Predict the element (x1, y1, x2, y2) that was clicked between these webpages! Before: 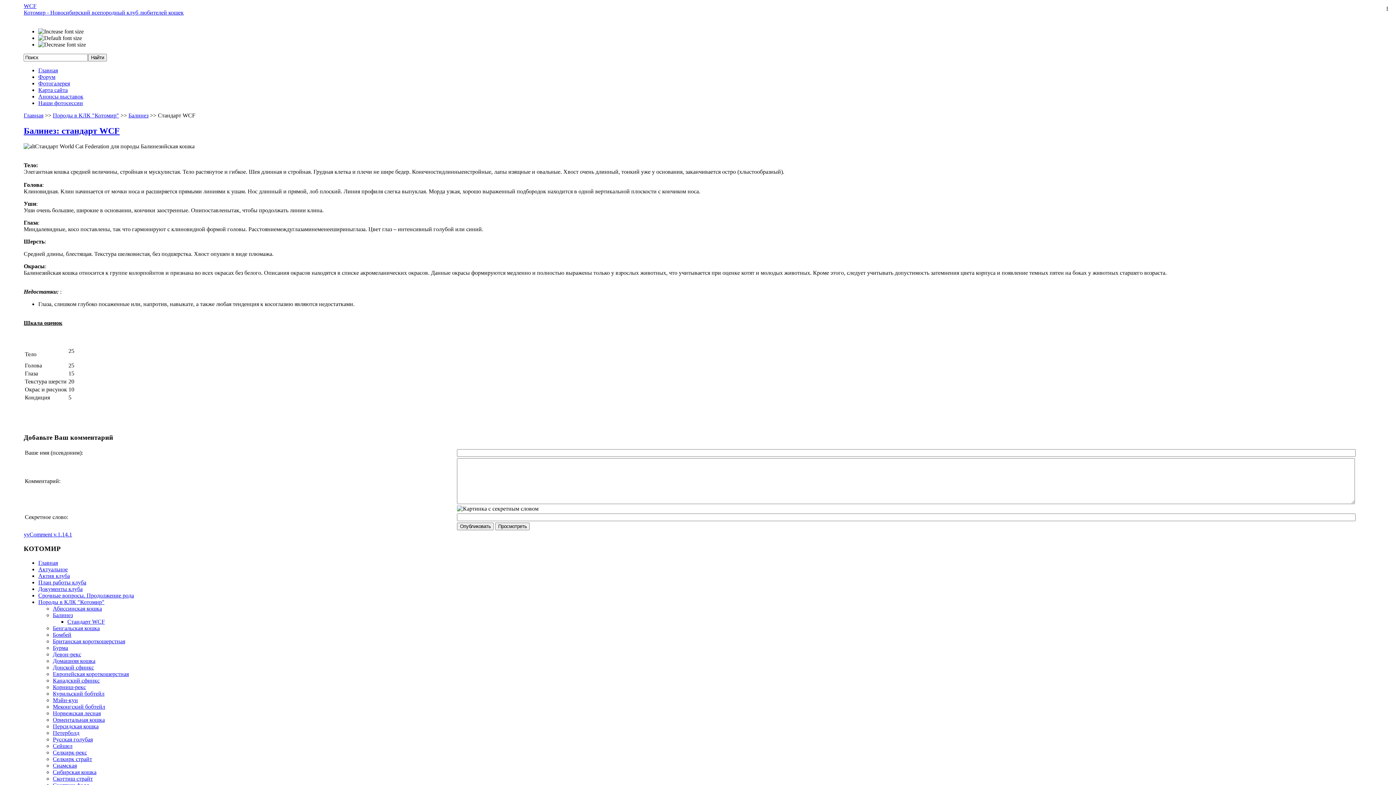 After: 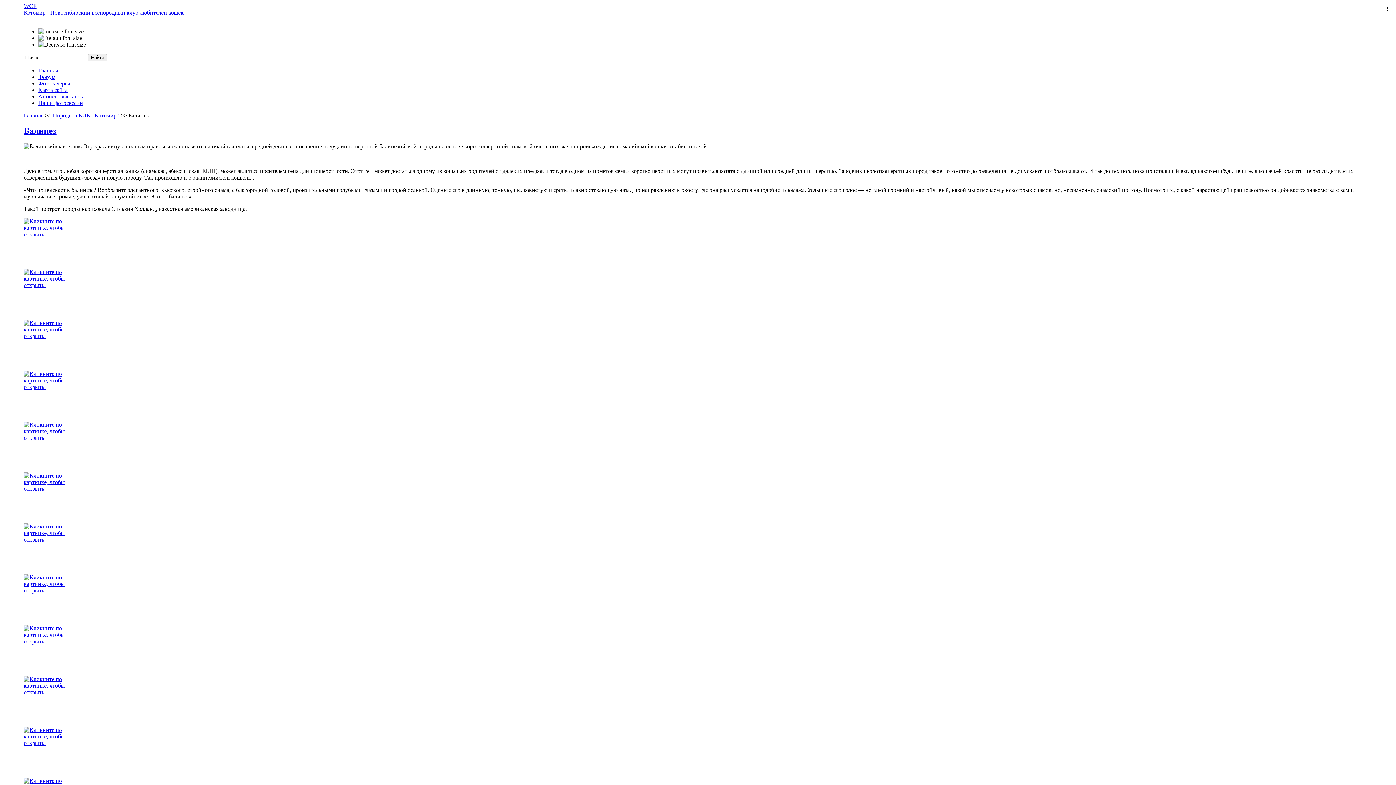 Action: bbox: (52, 612, 72, 618) label: Балинез